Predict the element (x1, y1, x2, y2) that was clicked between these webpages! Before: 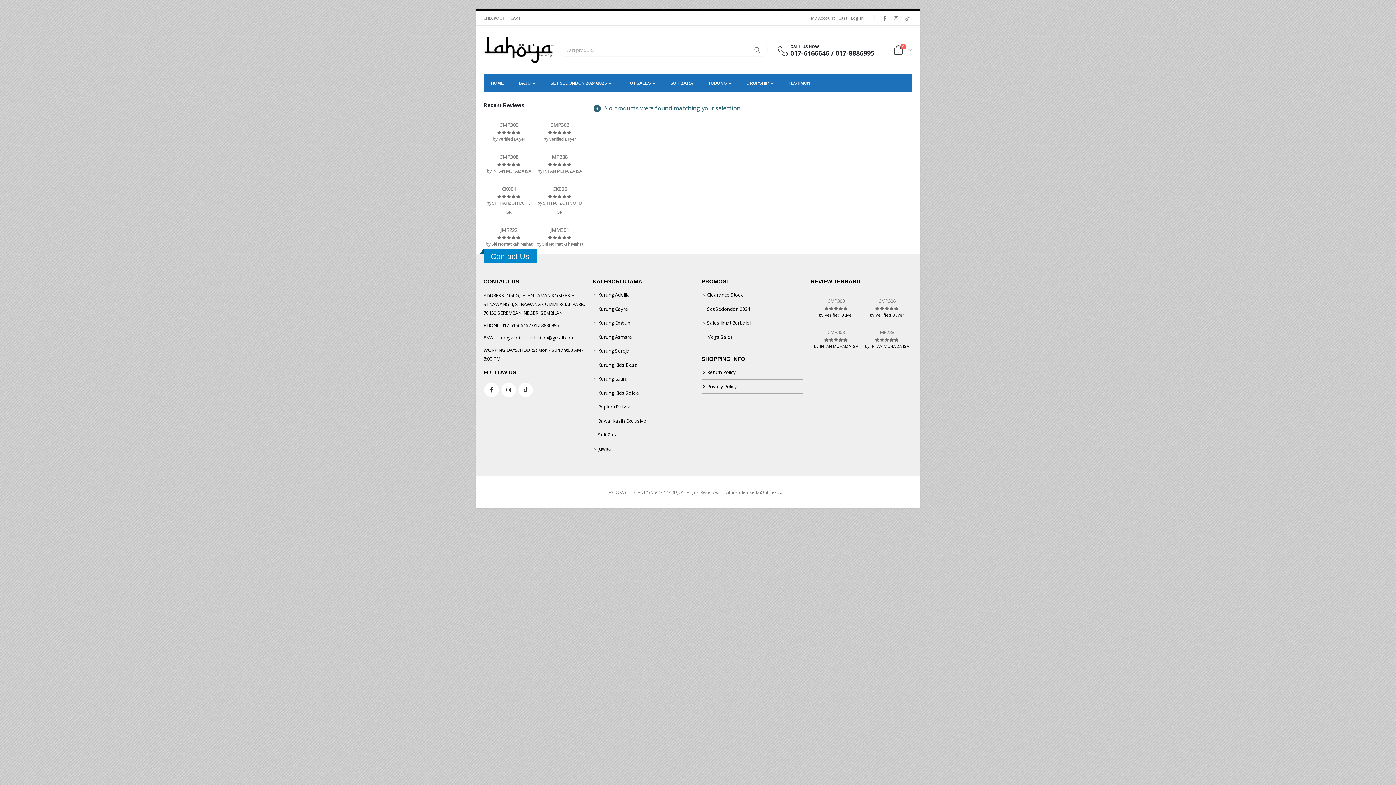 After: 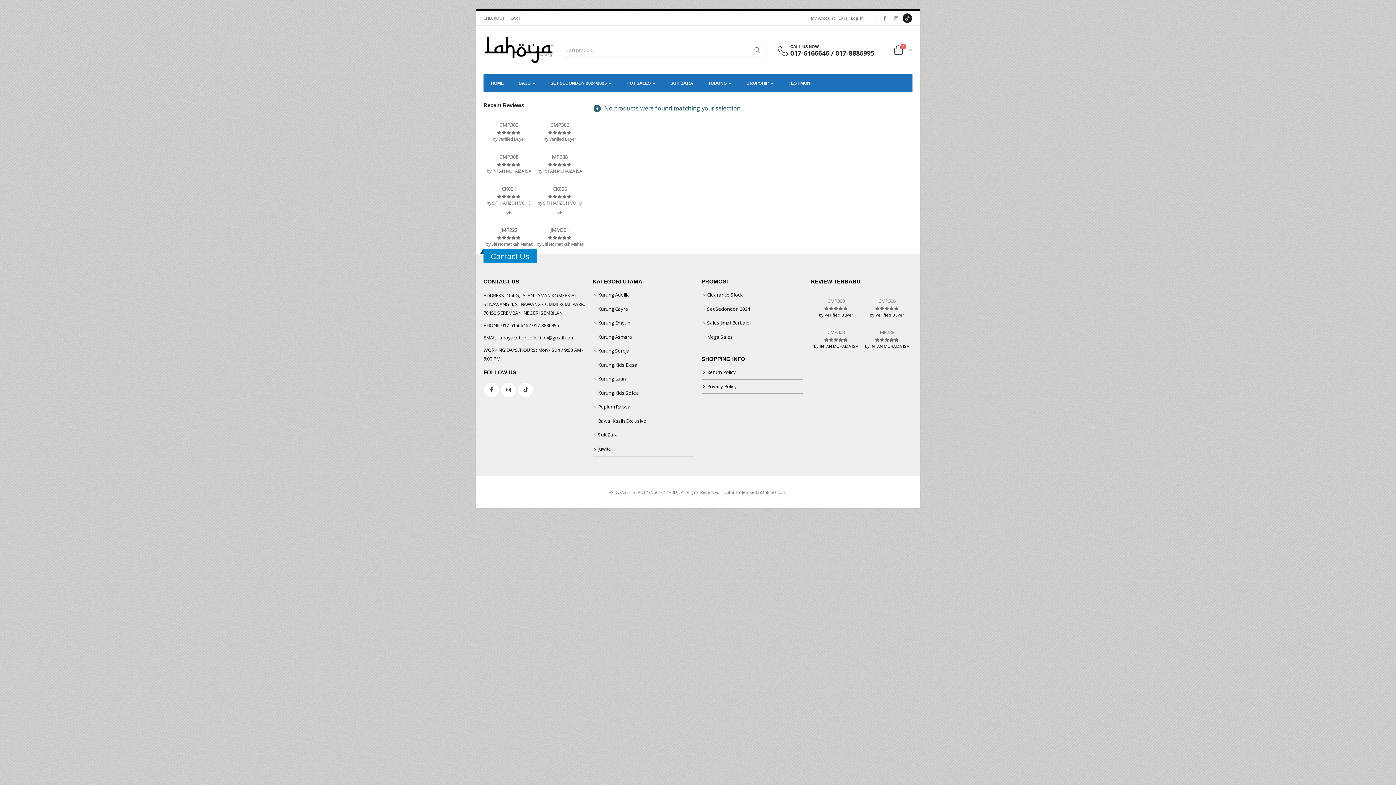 Action: bbox: (902, 13, 912, 22)